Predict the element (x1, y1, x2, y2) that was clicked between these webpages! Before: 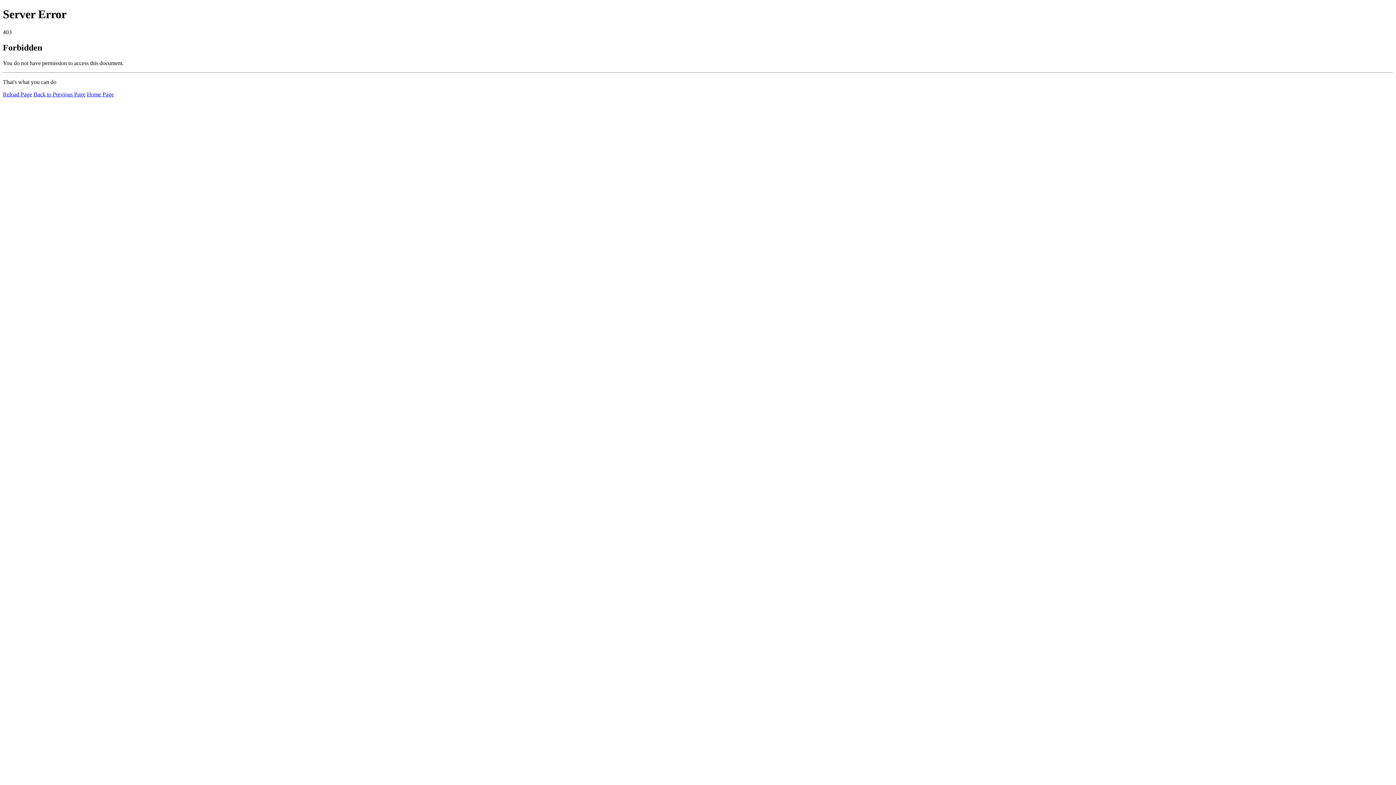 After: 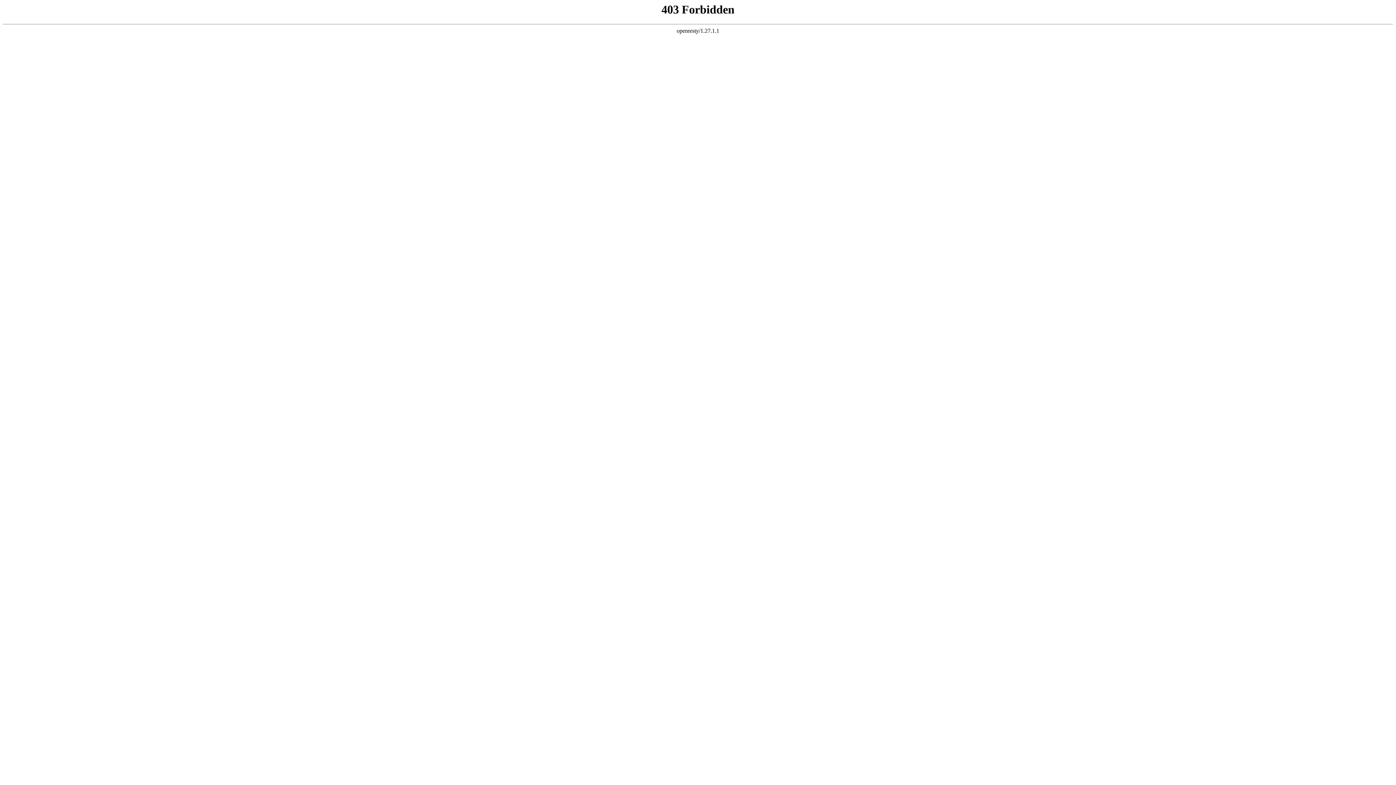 Action: label: Reload Page bbox: (2, 91, 32, 97)